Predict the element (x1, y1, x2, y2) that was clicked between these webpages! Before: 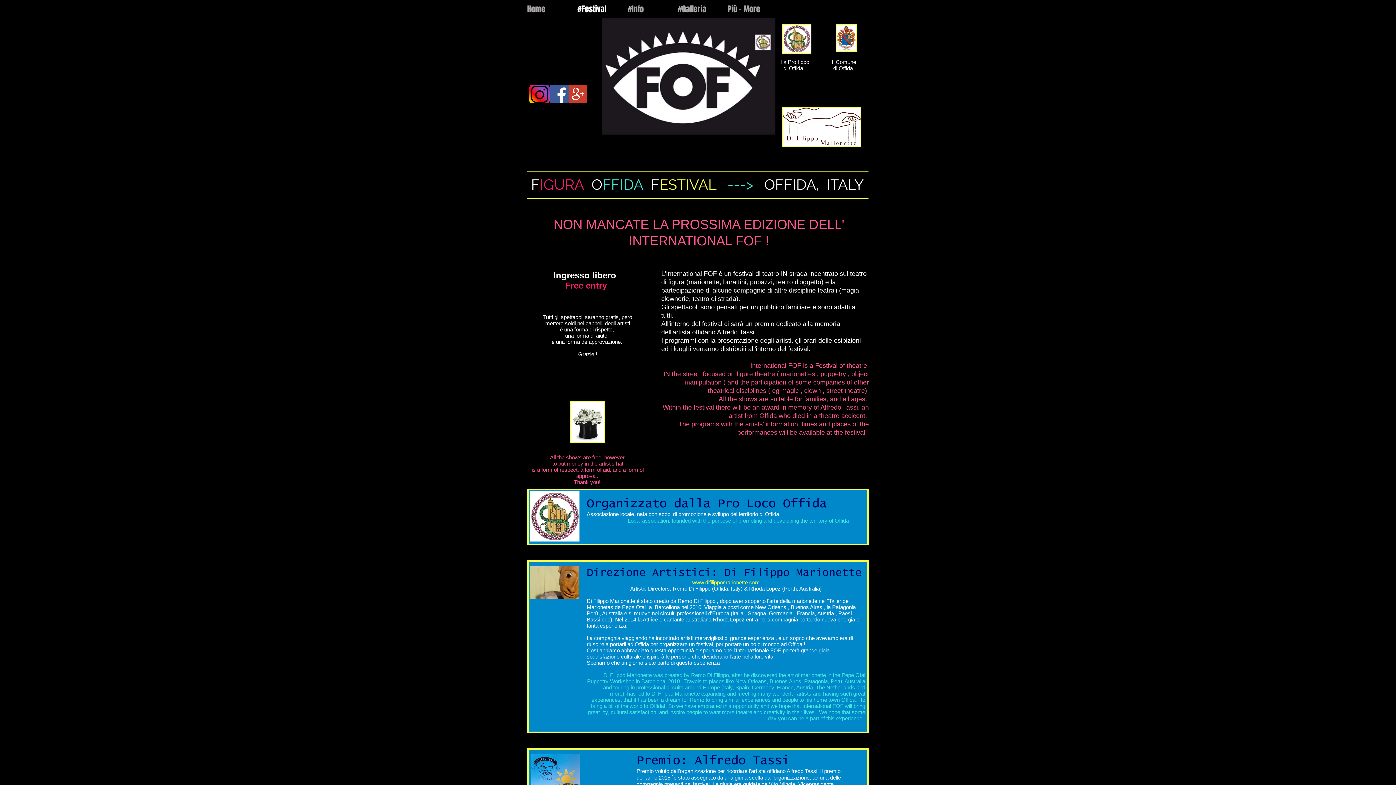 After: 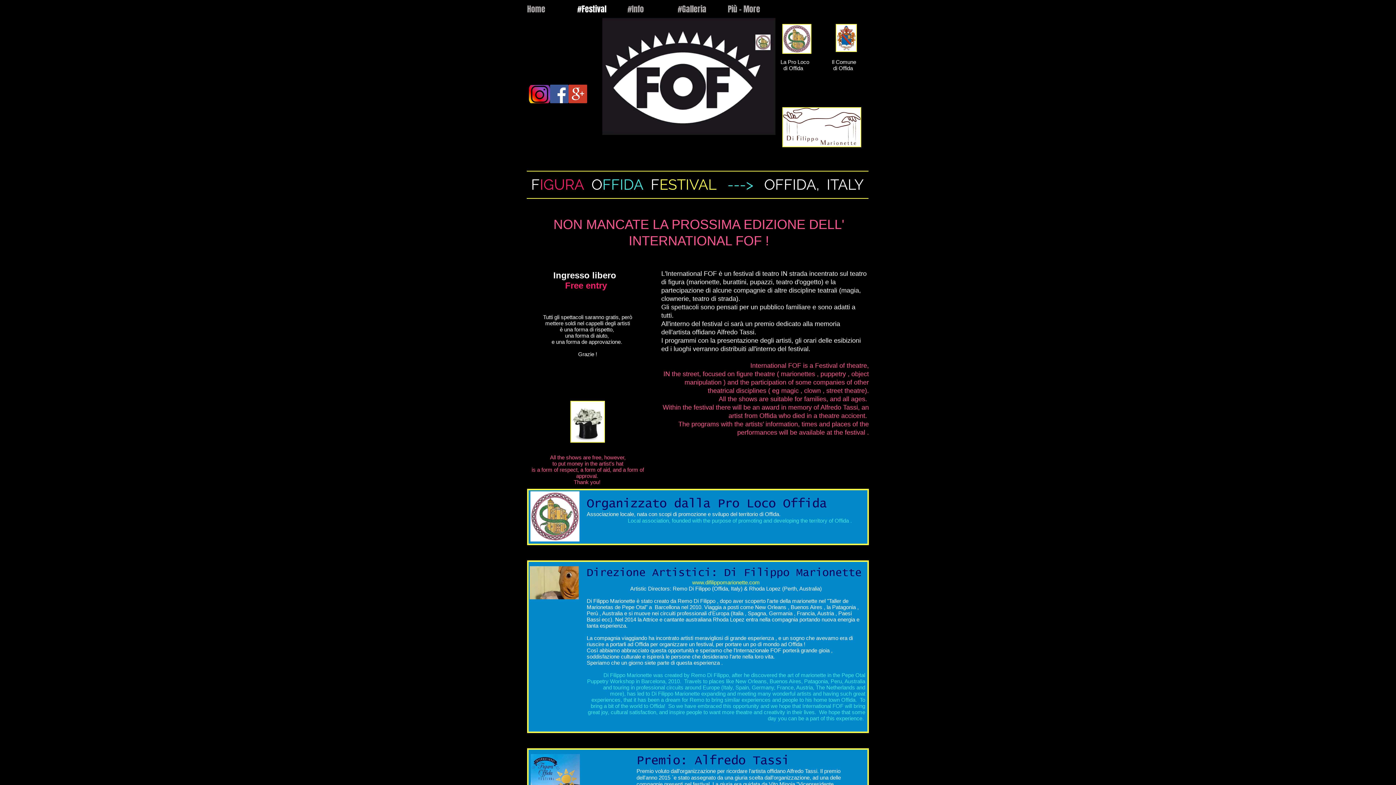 Action: label: Facebook Social Icon bbox: (550, 84, 568, 103)